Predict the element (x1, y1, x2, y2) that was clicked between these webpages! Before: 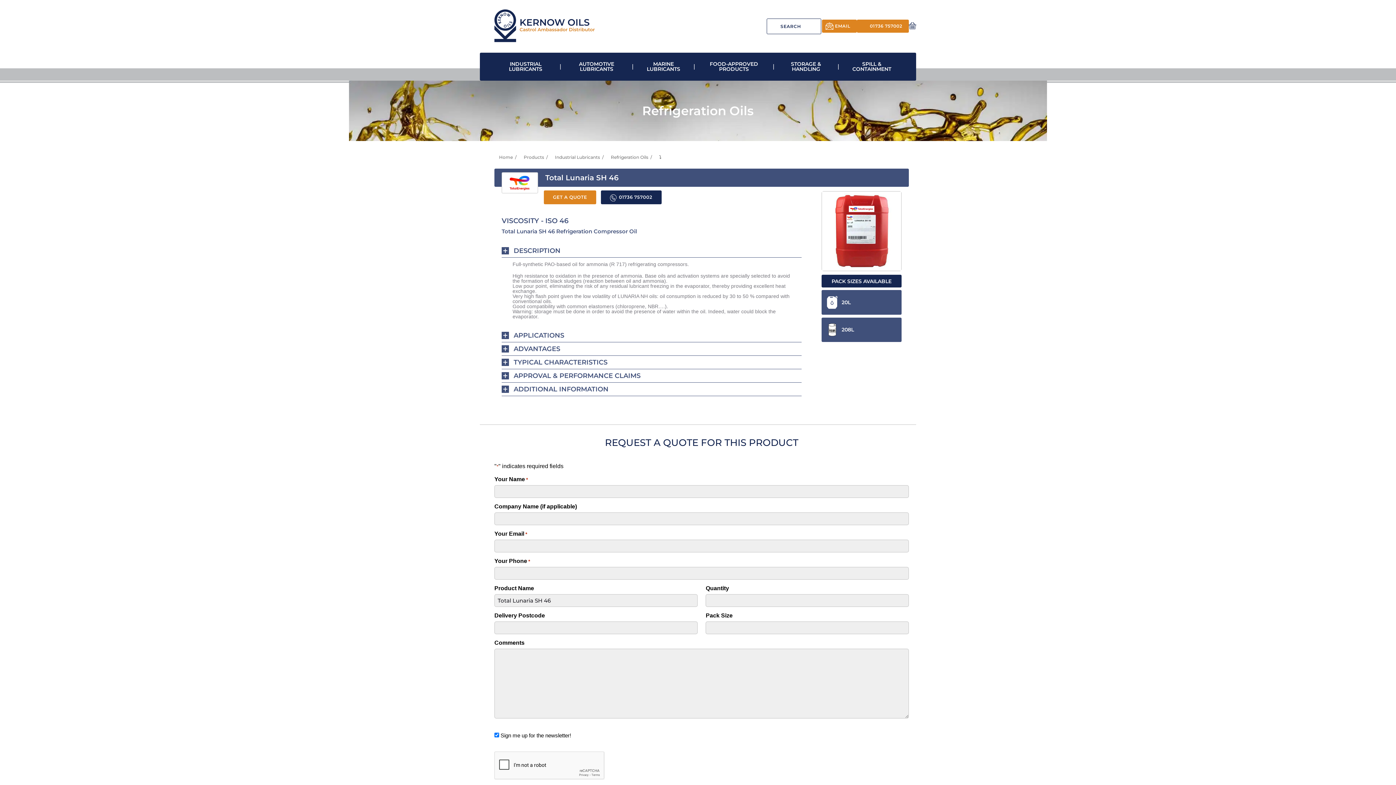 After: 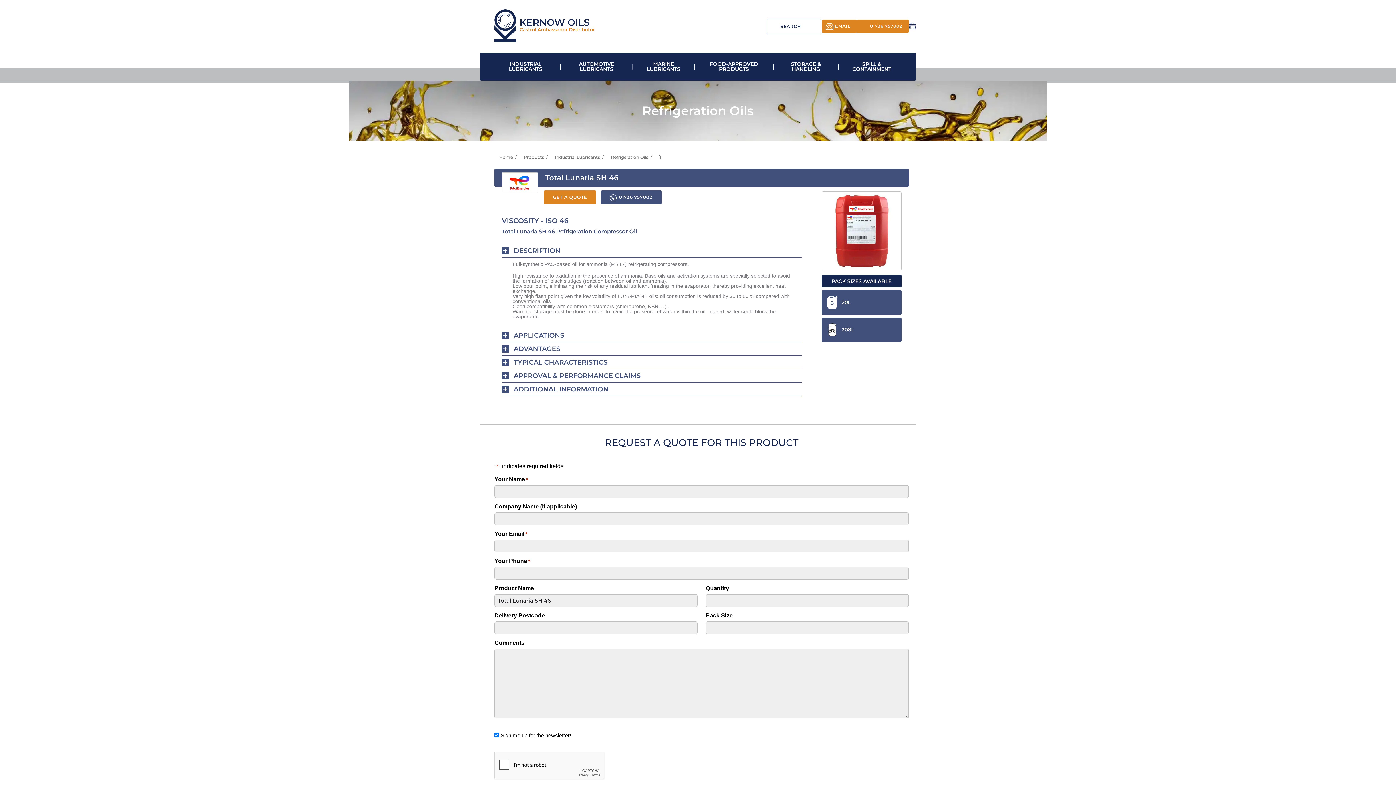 Action: bbox: (600, 190, 661, 204) label: 01736 757002